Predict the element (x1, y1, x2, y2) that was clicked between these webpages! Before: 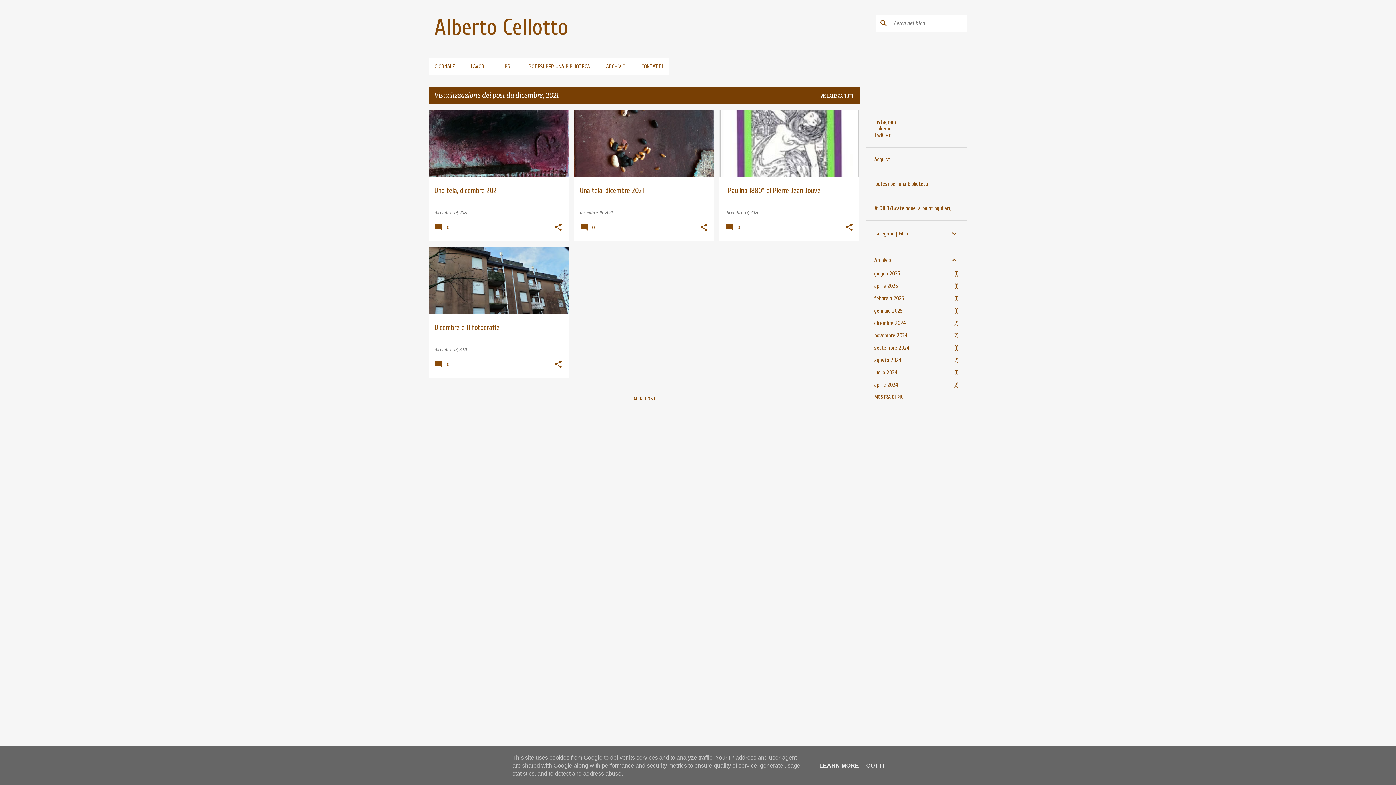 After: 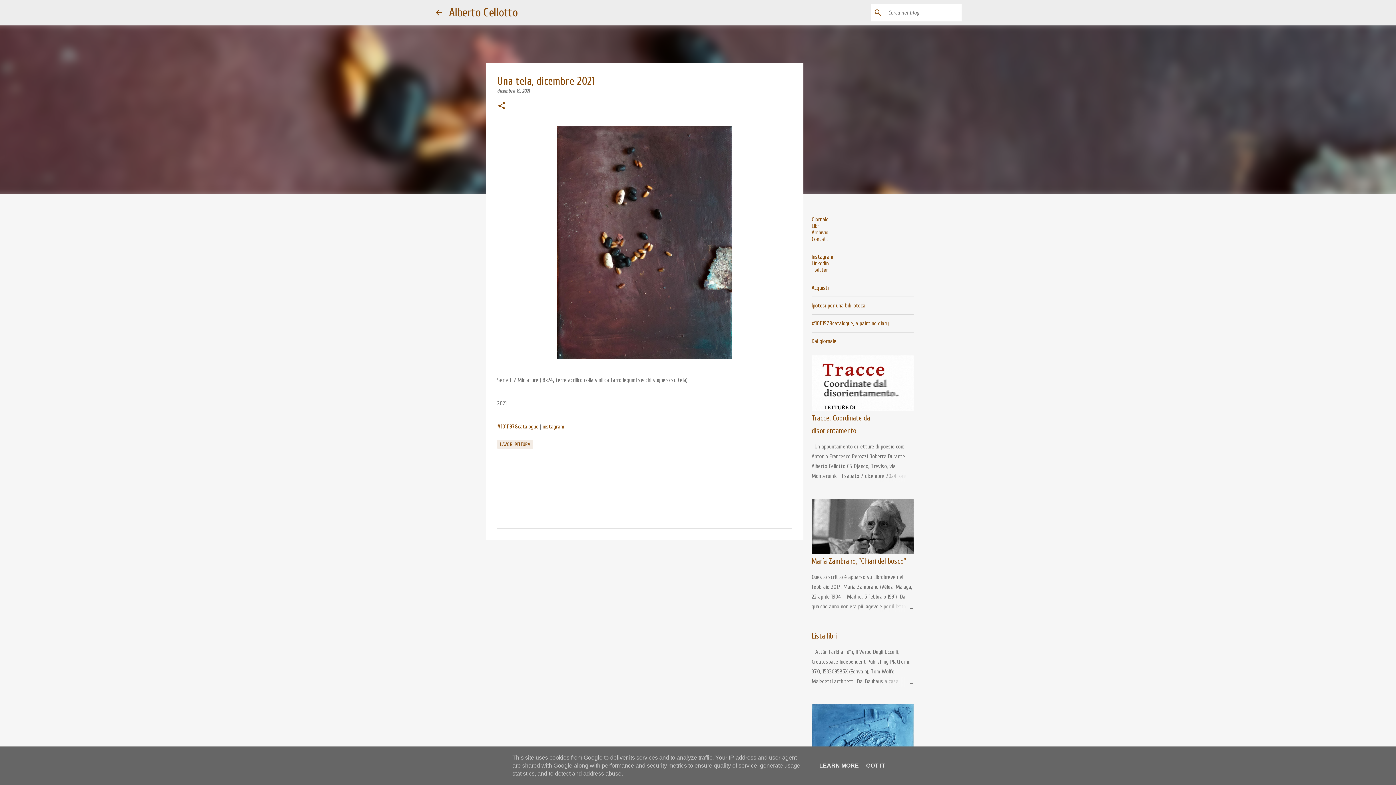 Action: label: dicembre 19, 2021 bbox: (580, 209, 612, 215)